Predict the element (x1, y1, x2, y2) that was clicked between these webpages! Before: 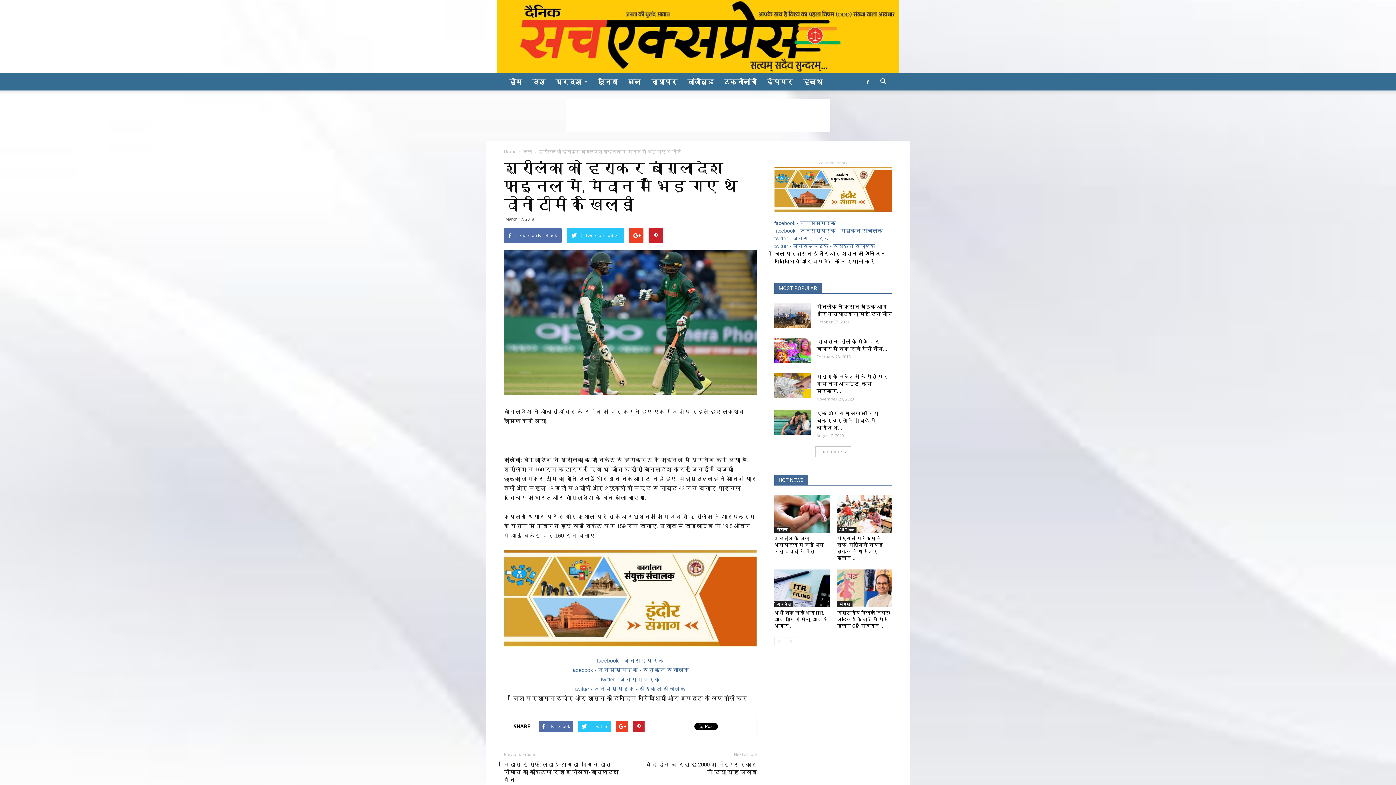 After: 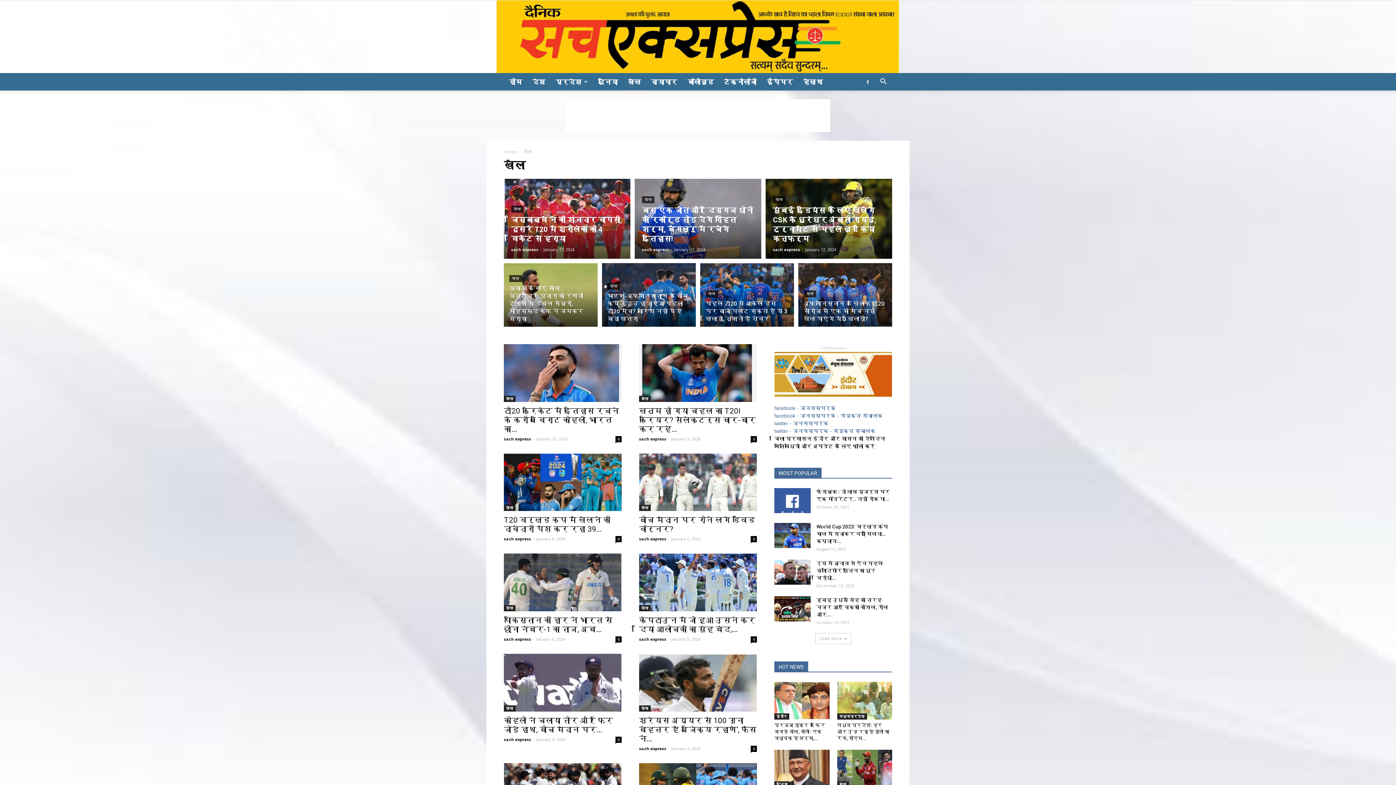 Action: bbox: (622, 73, 646, 90) label: खेल